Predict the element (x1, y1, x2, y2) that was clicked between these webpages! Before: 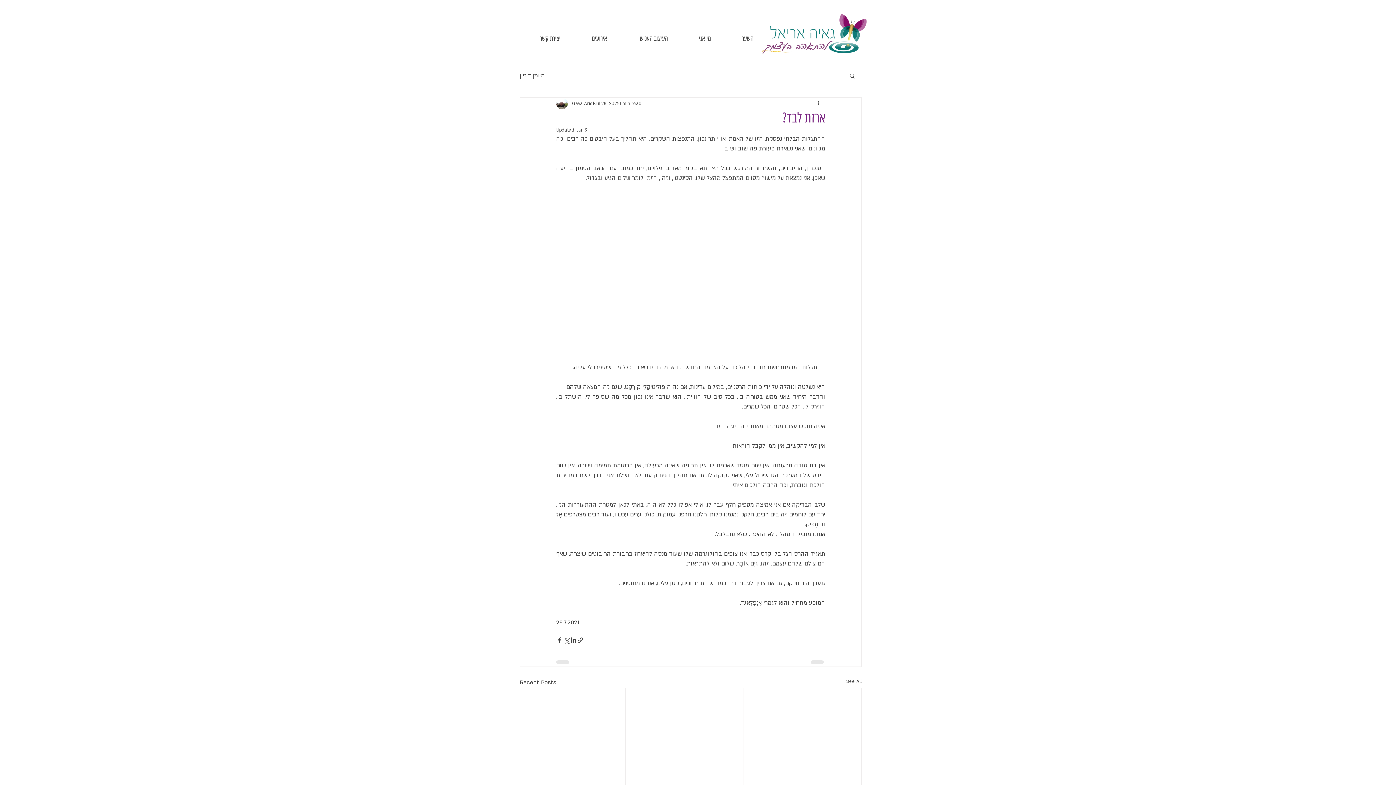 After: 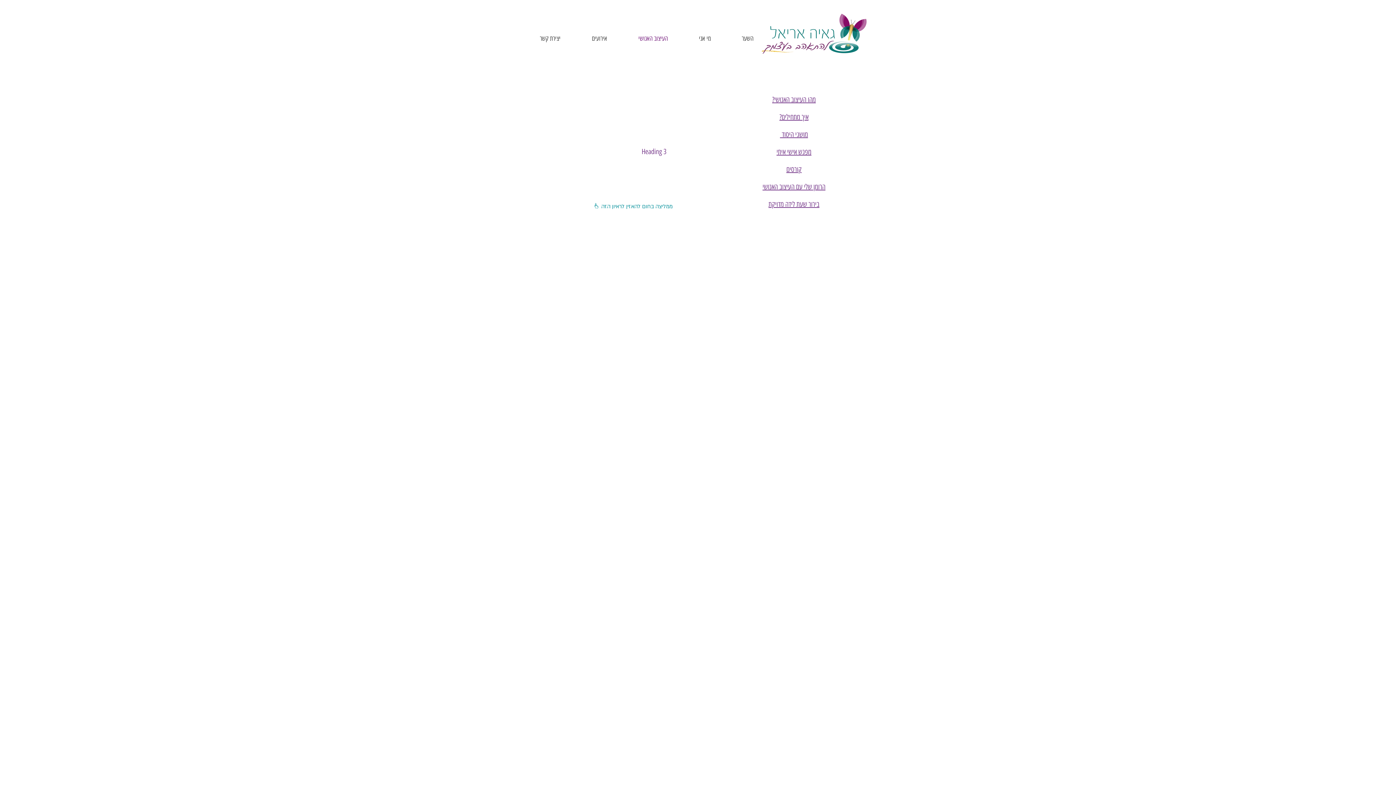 Action: label: העיצוב האנושי bbox: (622, 29, 683, 47)